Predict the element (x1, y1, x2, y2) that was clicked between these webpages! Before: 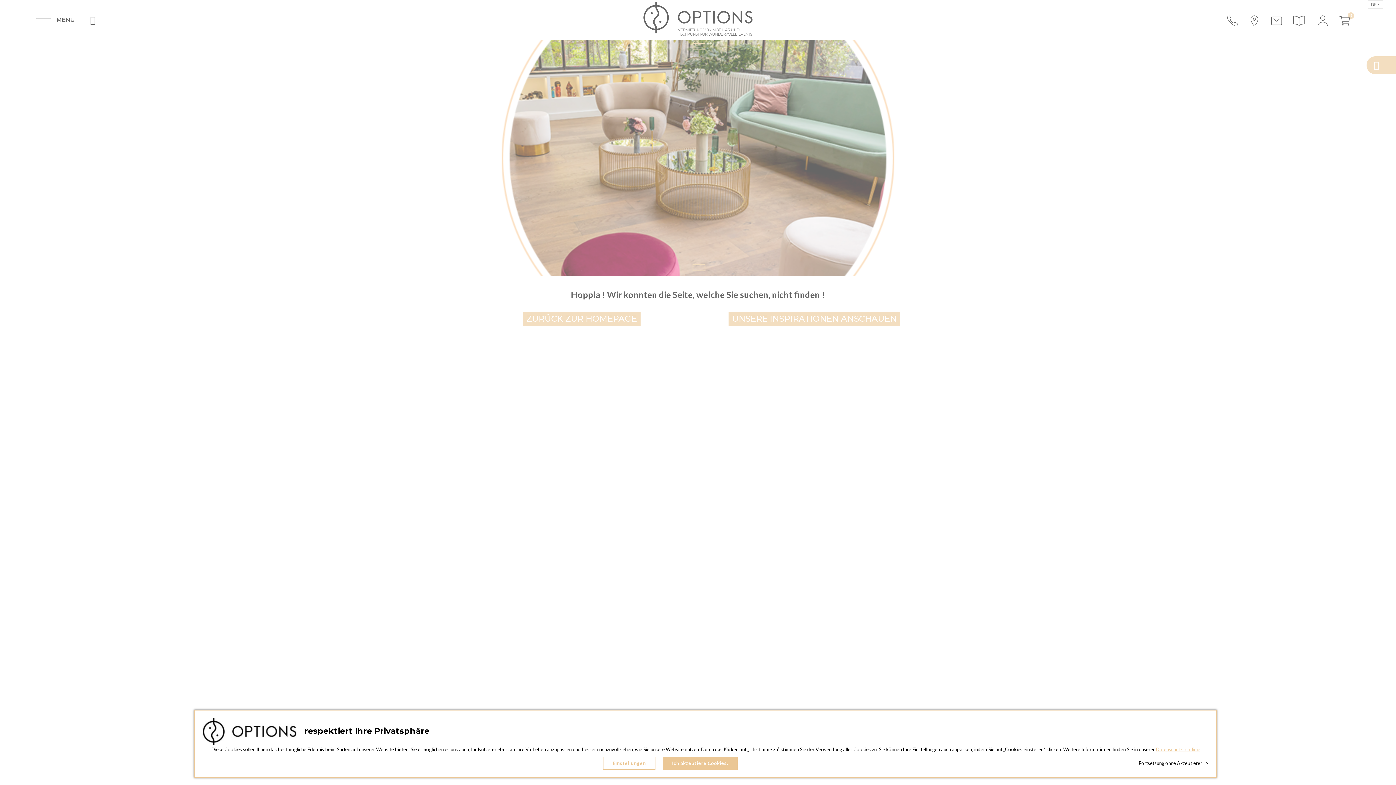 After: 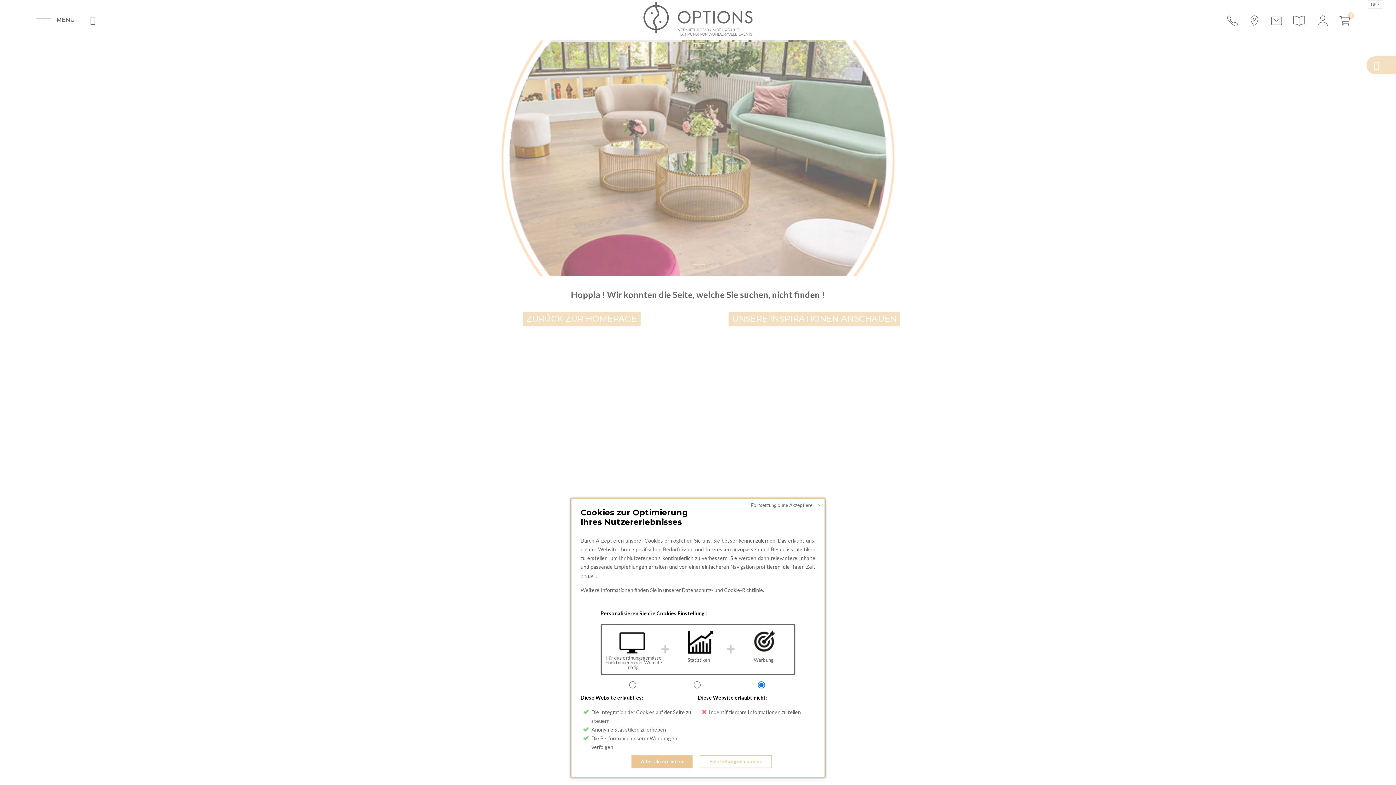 Action: bbox: (603, 757, 655, 770) label: Einstellungen